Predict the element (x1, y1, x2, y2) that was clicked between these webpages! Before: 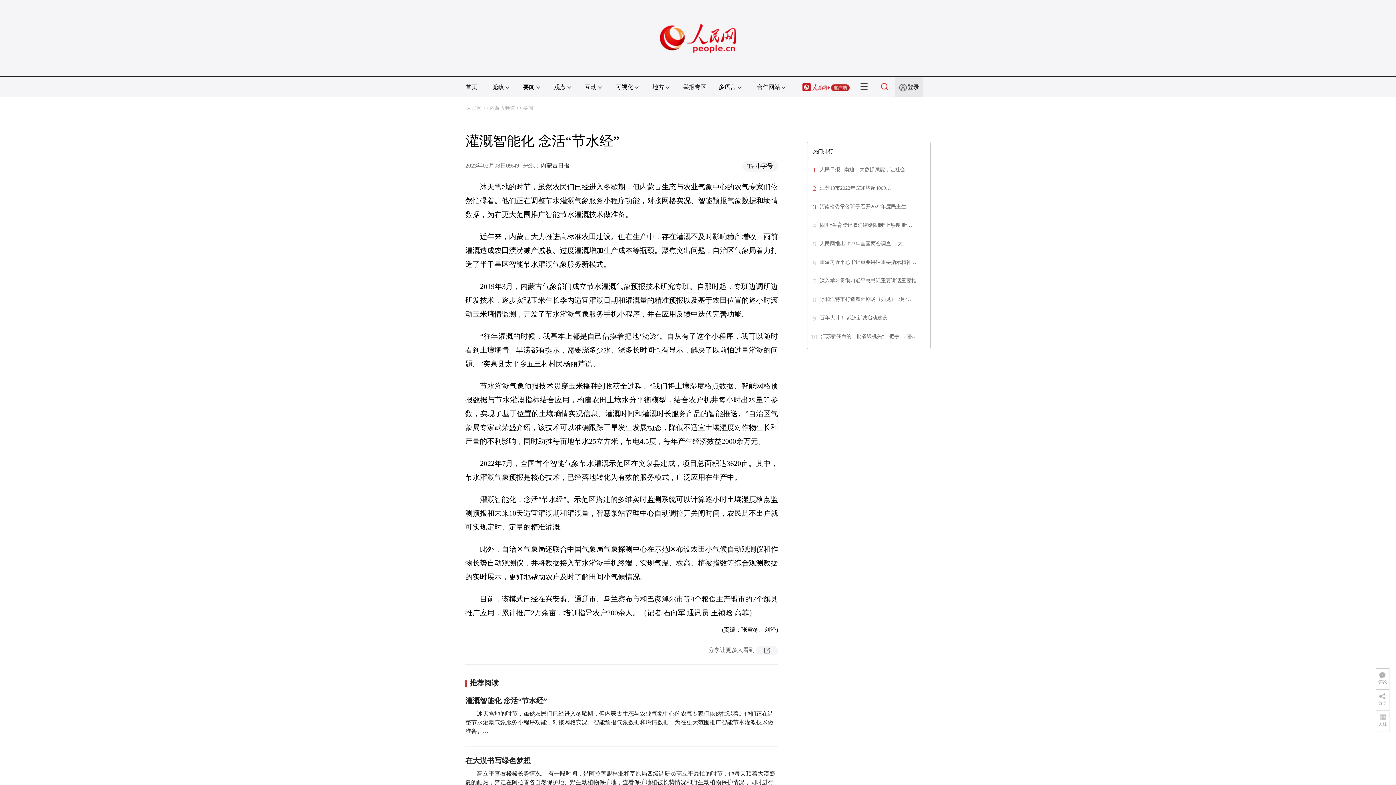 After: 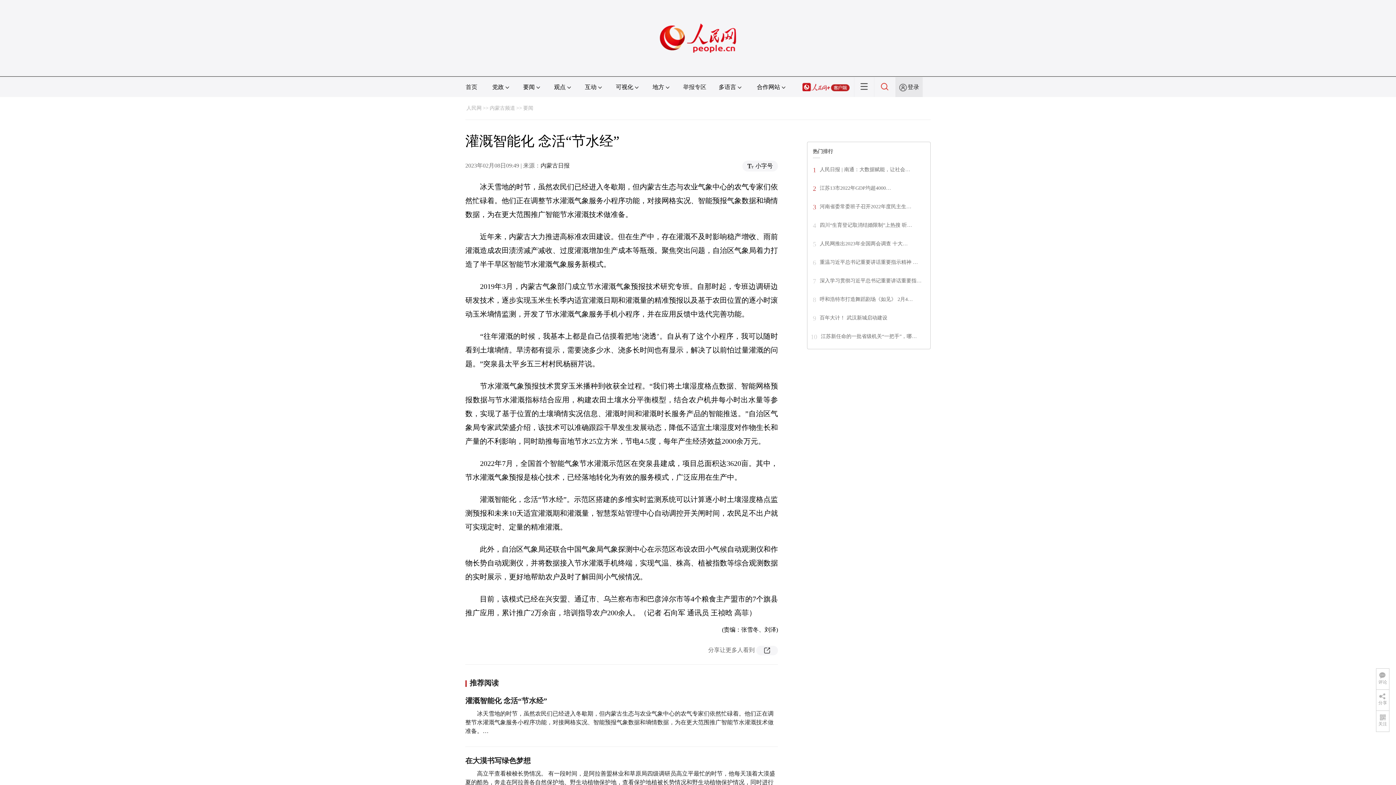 Action: bbox: (820, 204, 911, 209) label: 河南省委常委班子召开2022年度民主生…